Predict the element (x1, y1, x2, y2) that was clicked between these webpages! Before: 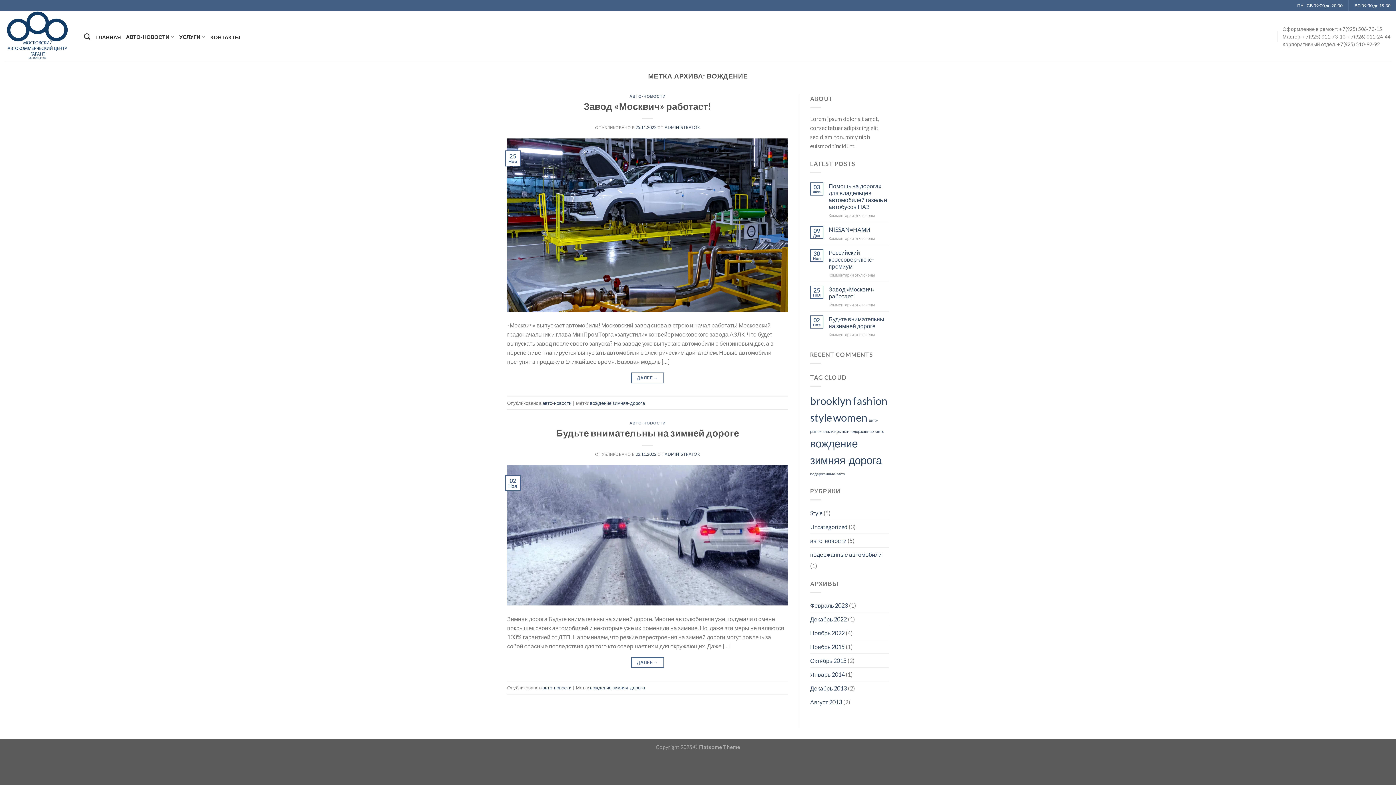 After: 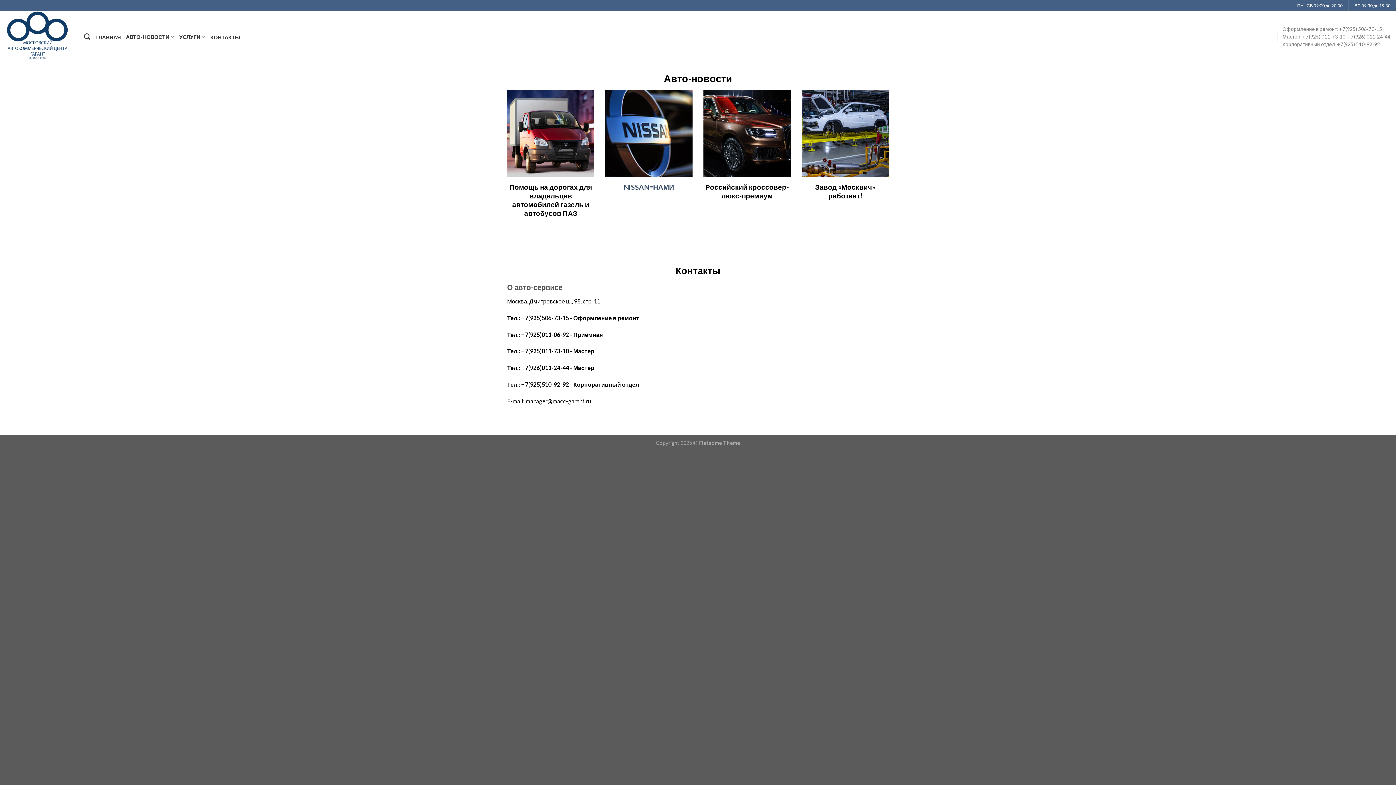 Action: label: АВТО-НОВОСТИ bbox: (125, 29, 174, 43)